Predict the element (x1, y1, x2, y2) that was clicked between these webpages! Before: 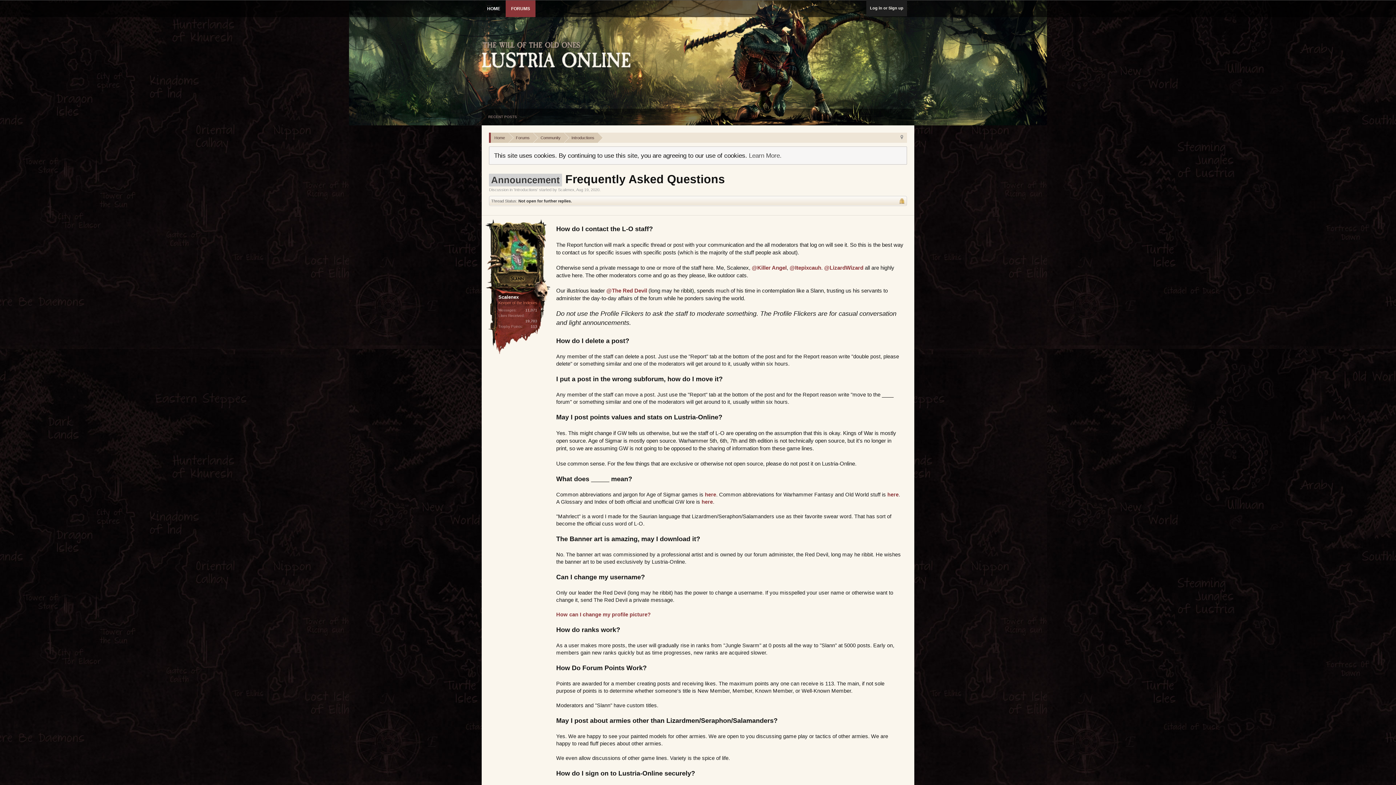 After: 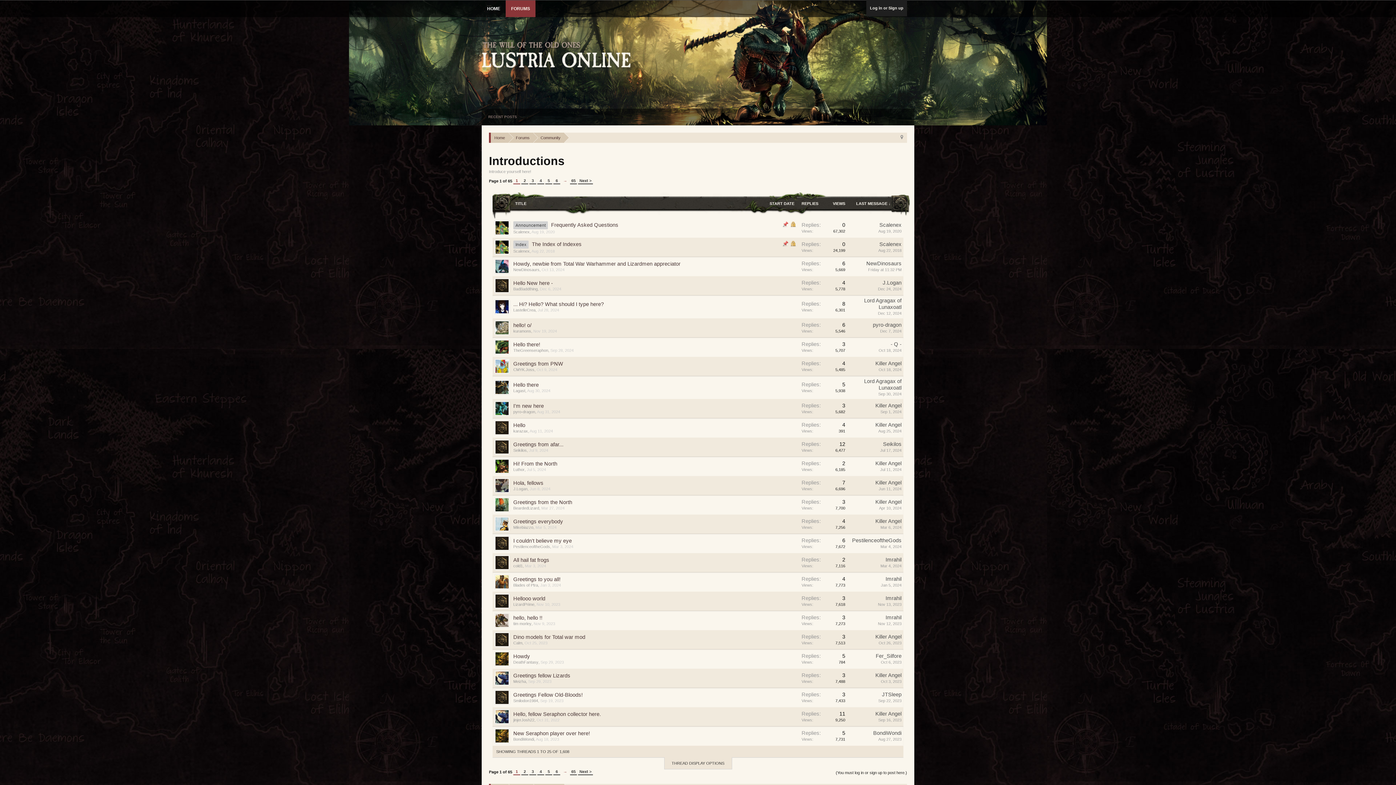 Action: label: Introductions bbox: (514, 187, 537, 192)